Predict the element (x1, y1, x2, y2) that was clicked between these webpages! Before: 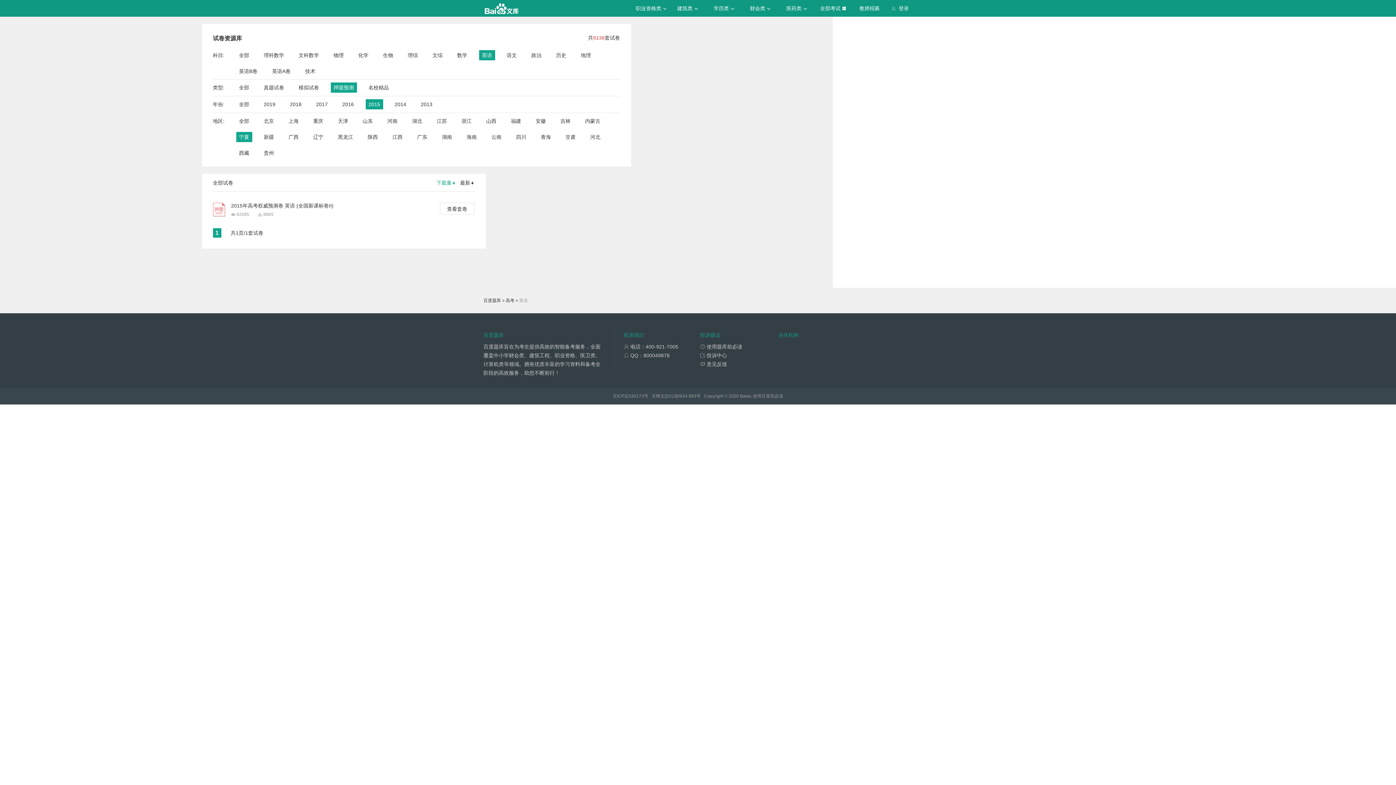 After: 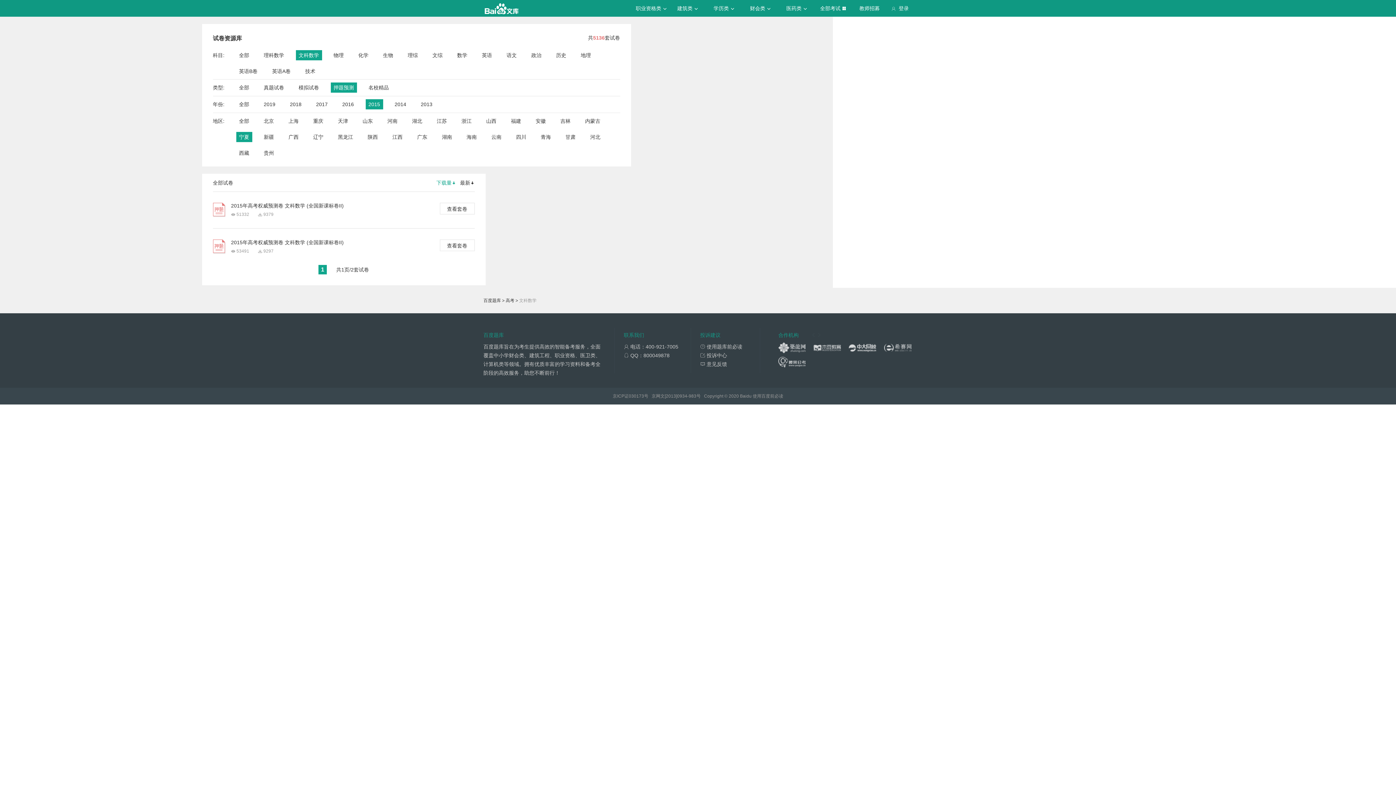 Action: label: 文科数学 bbox: (298, 50, 319, 60)